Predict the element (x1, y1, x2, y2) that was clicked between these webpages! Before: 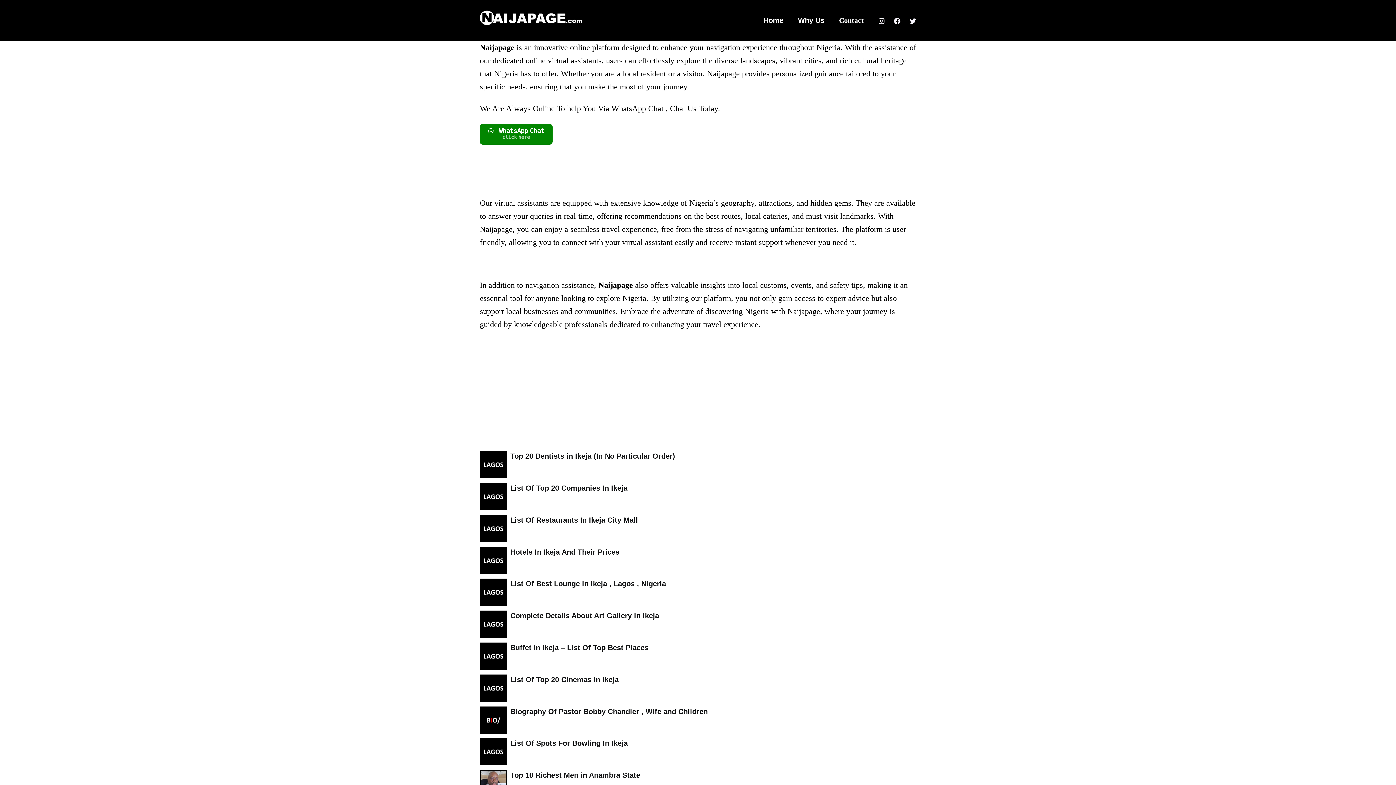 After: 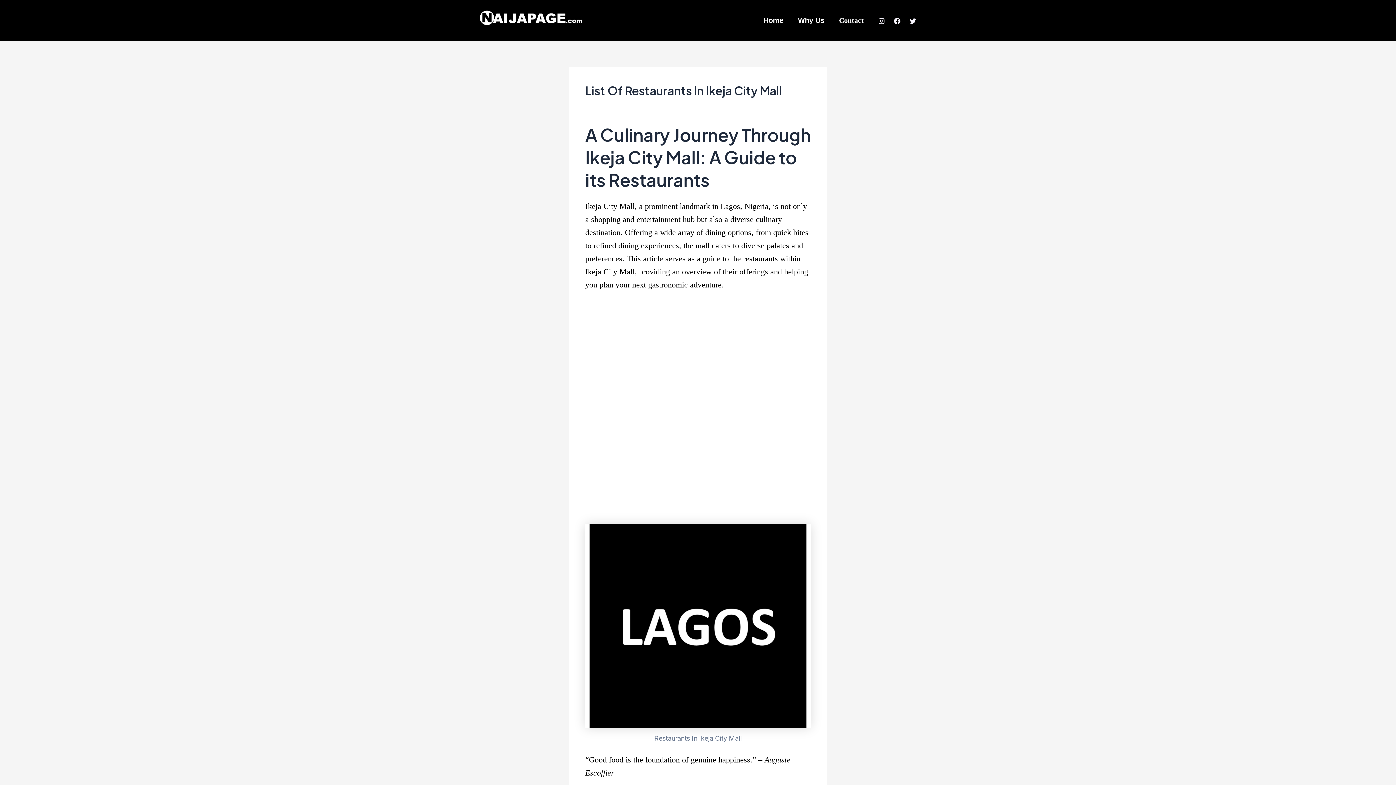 Action: label: List Of Restaurants In Ikeja City Mall bbox: (510, 516, 638, 524)